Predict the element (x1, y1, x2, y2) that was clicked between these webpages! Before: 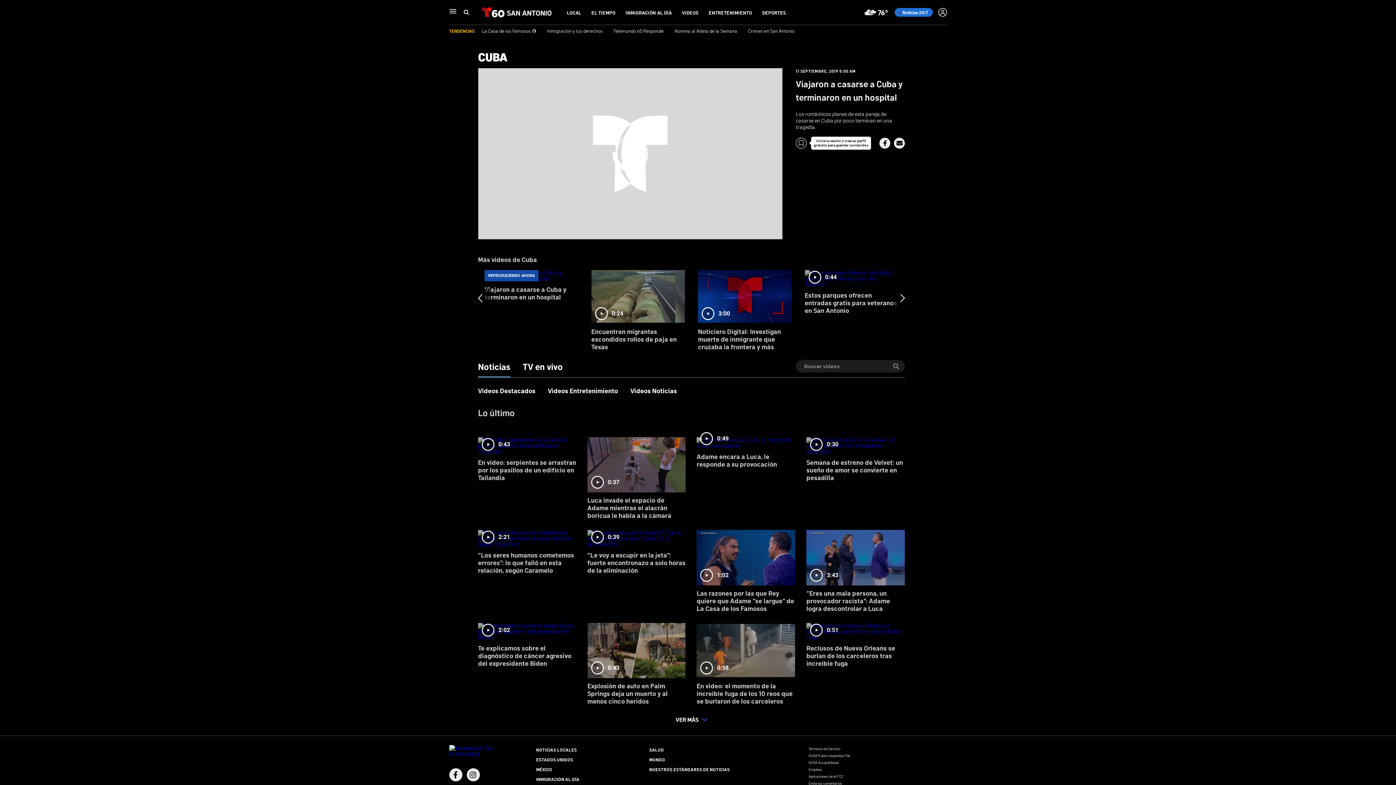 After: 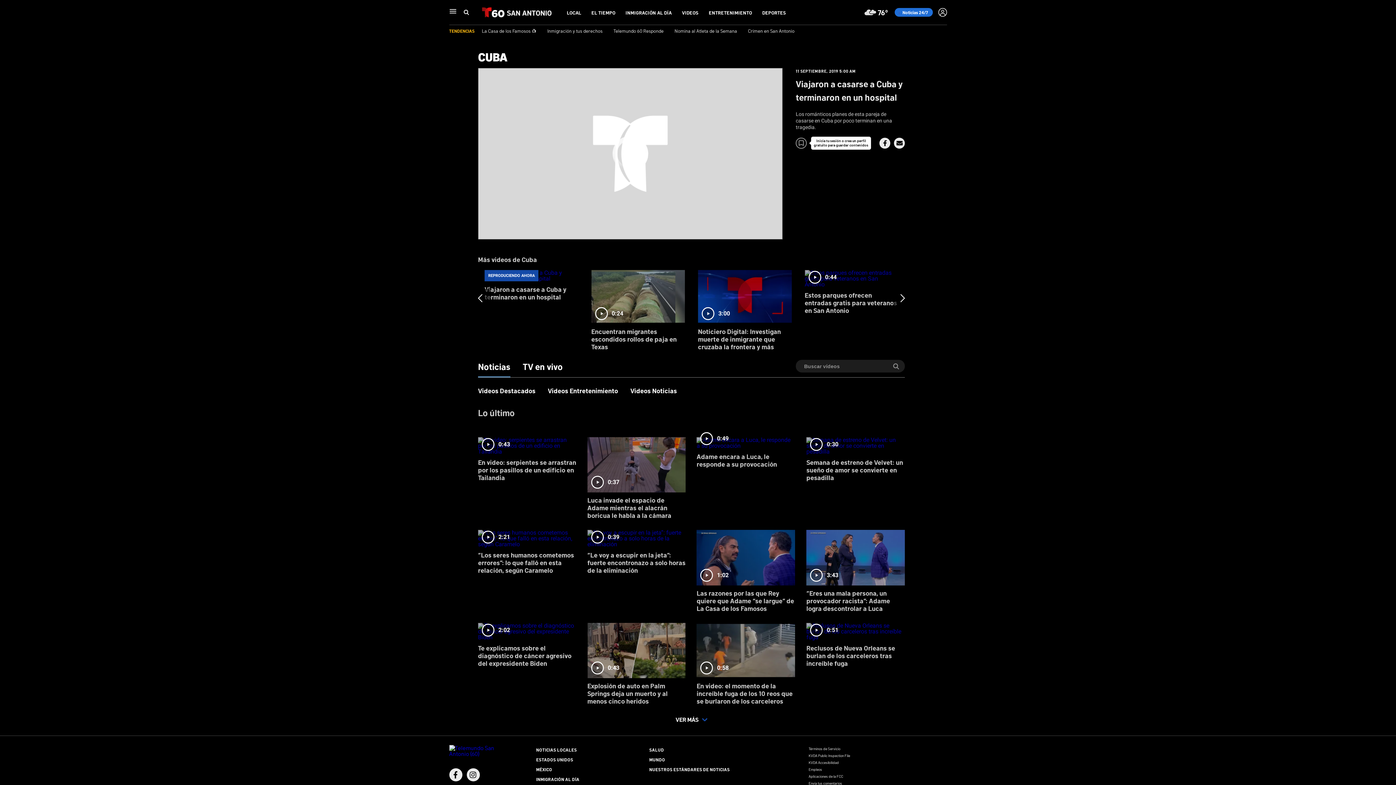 Action: bbox: (466, 768, 479, 781) label: Instagram